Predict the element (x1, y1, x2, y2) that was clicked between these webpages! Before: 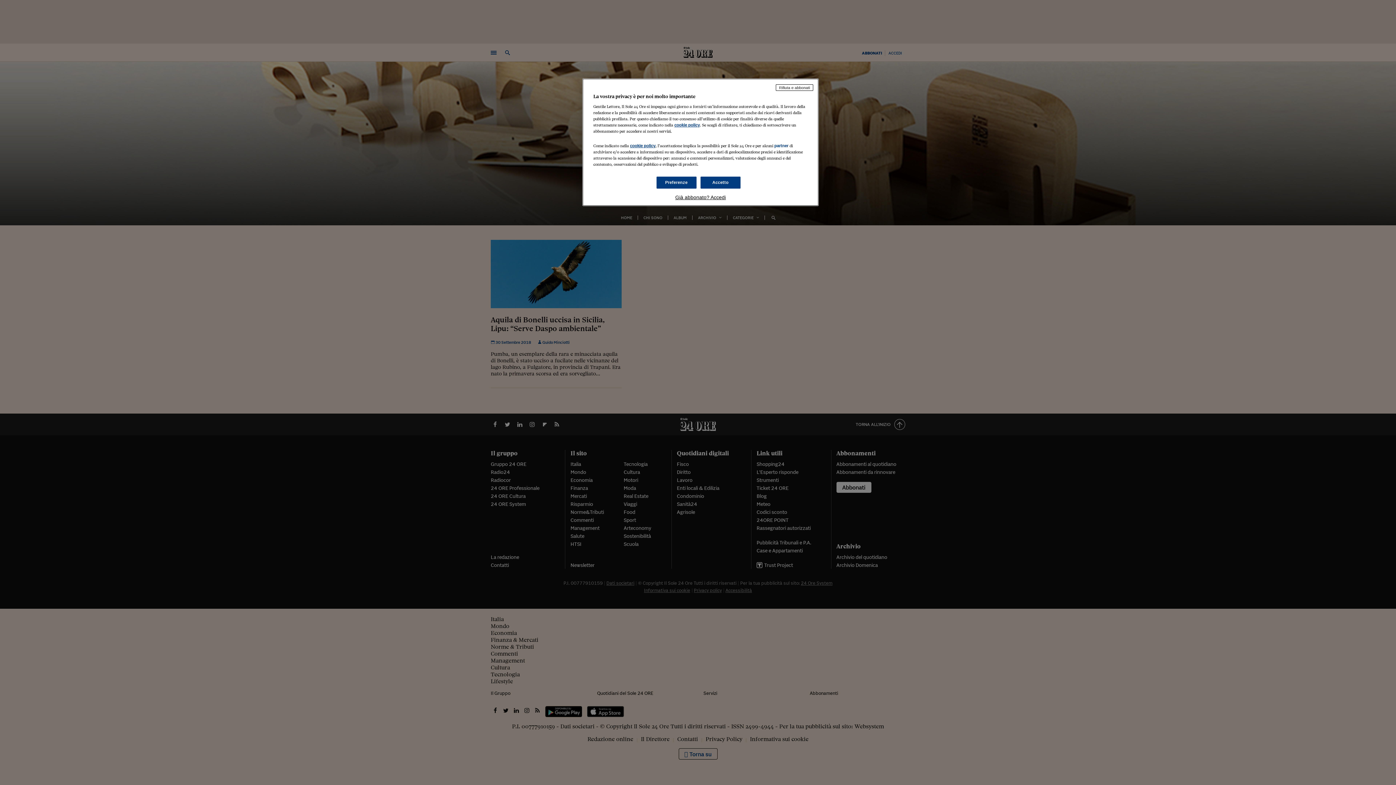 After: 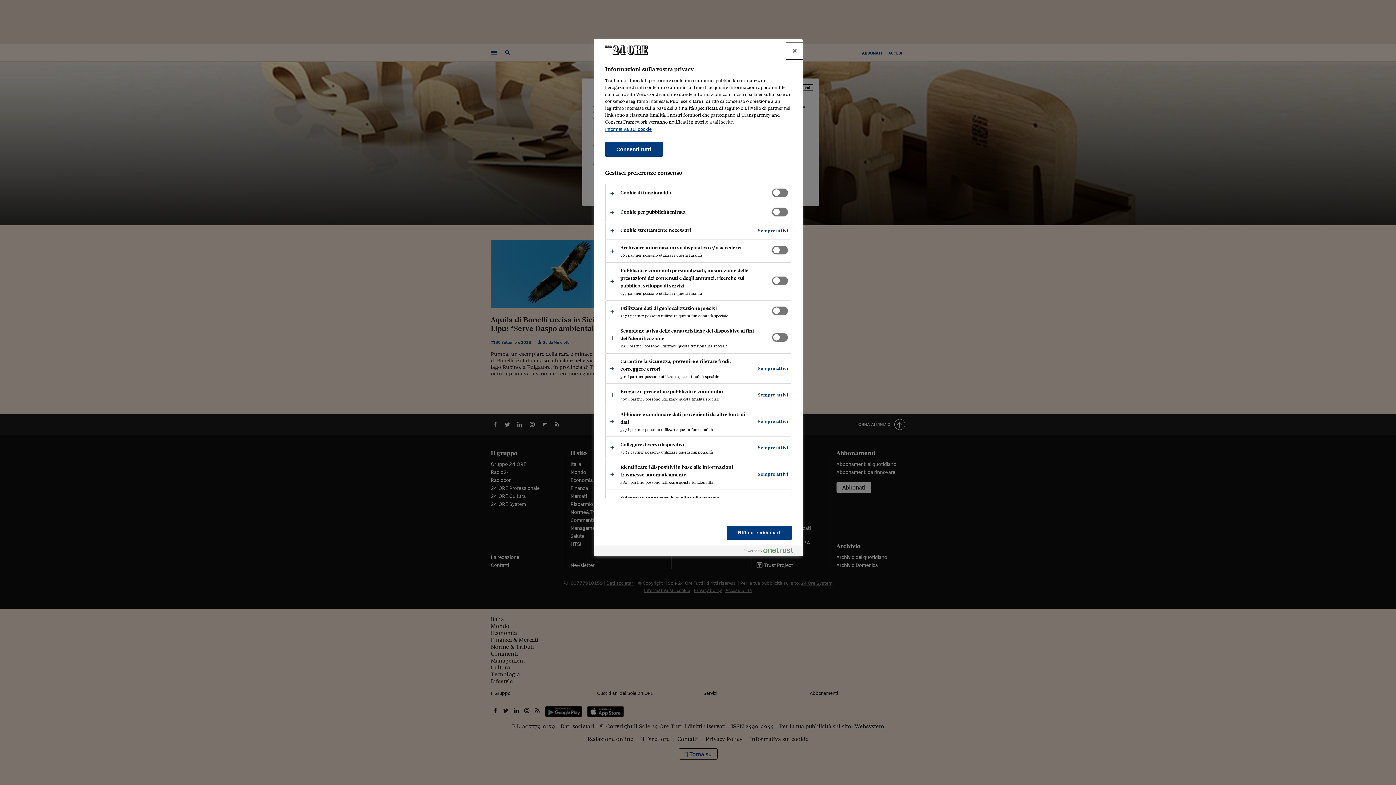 Action: label: Preferenze bbox: (656, 176, 696, 188)